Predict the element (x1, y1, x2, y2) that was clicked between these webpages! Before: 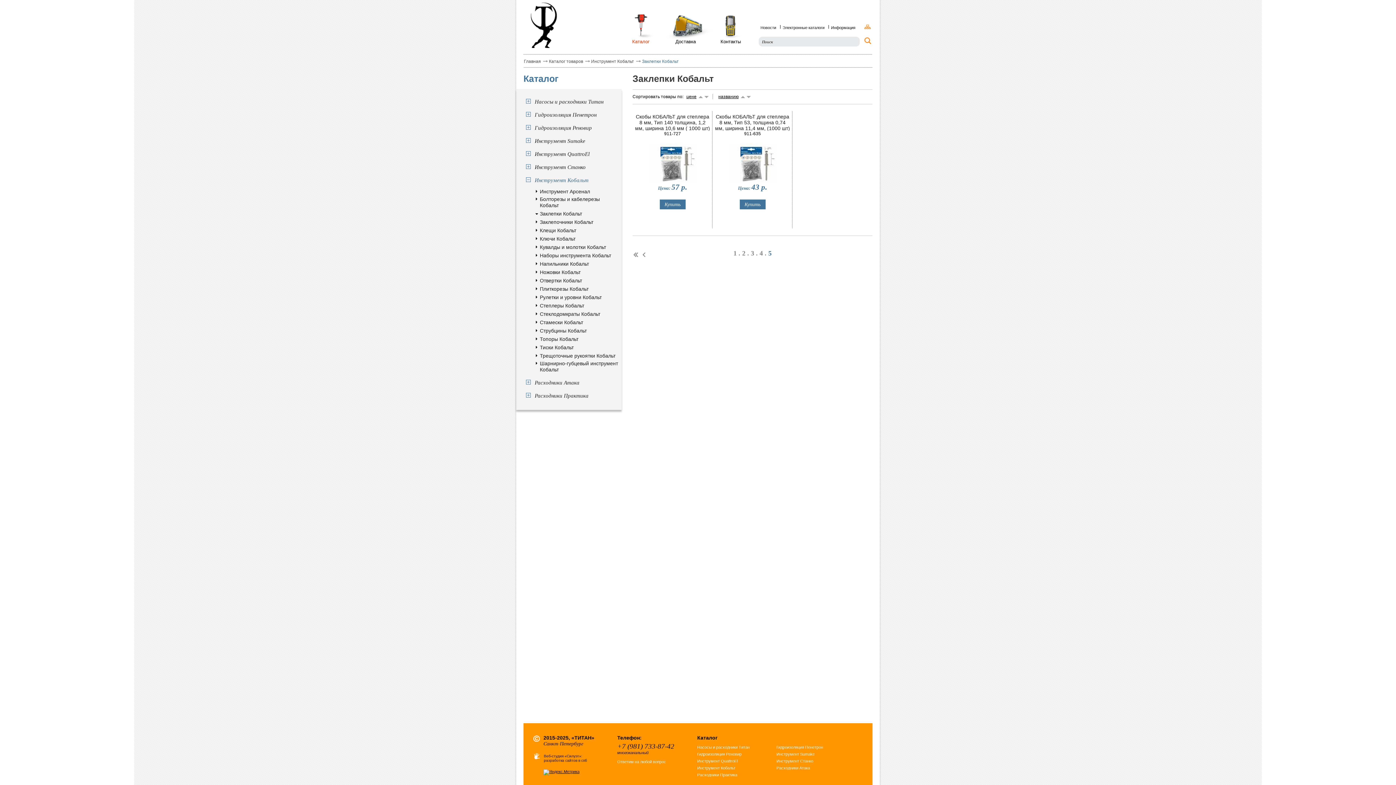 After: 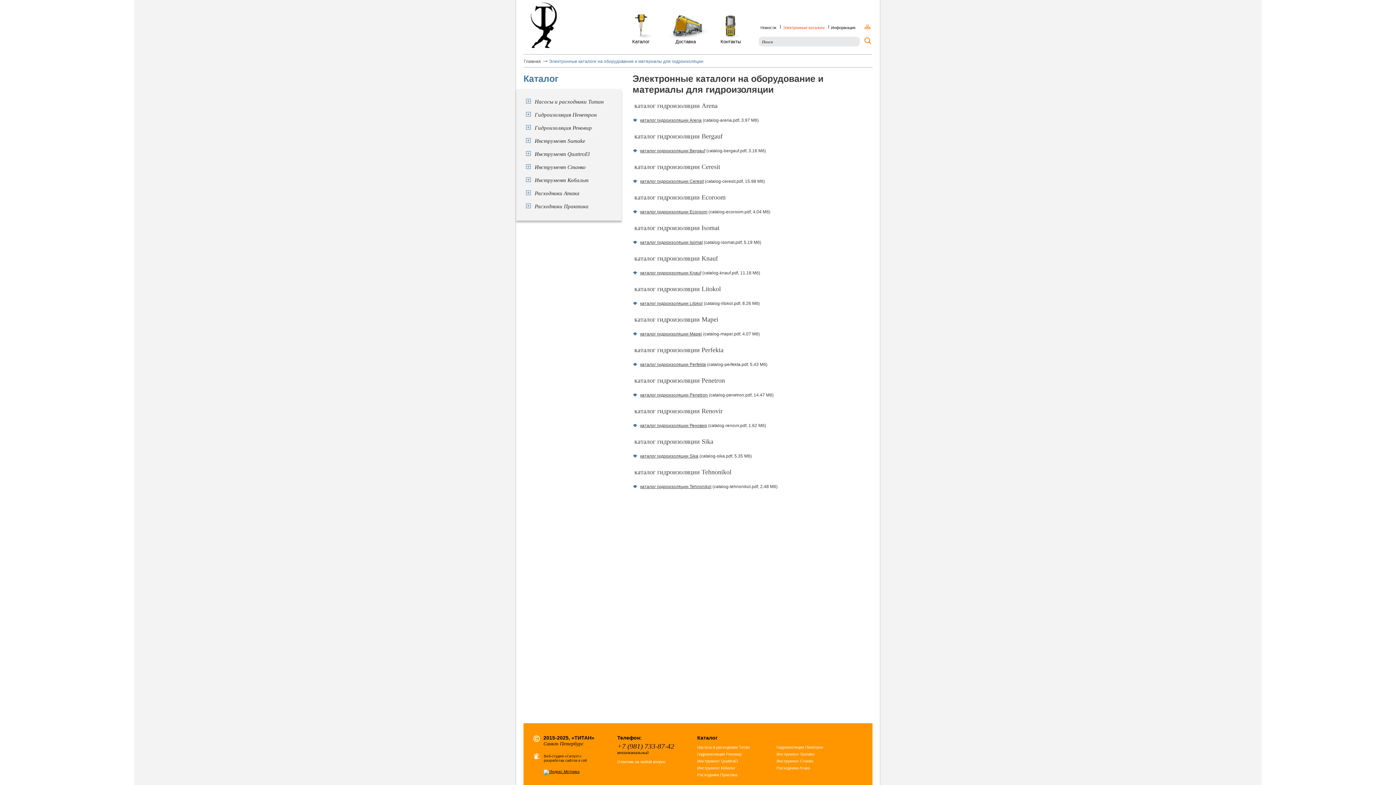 Action: label: Электронные каталоги bbox: (782, 25, 824, 29)